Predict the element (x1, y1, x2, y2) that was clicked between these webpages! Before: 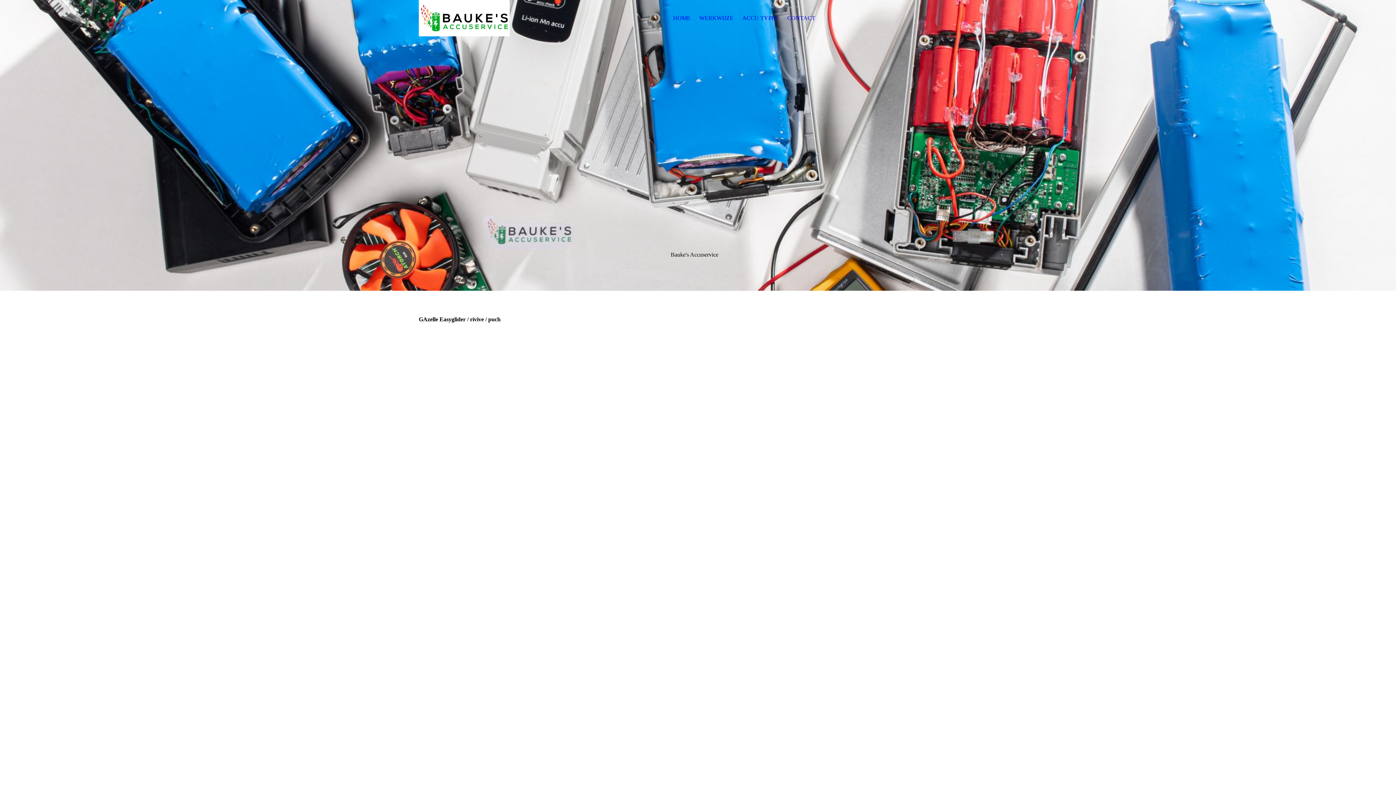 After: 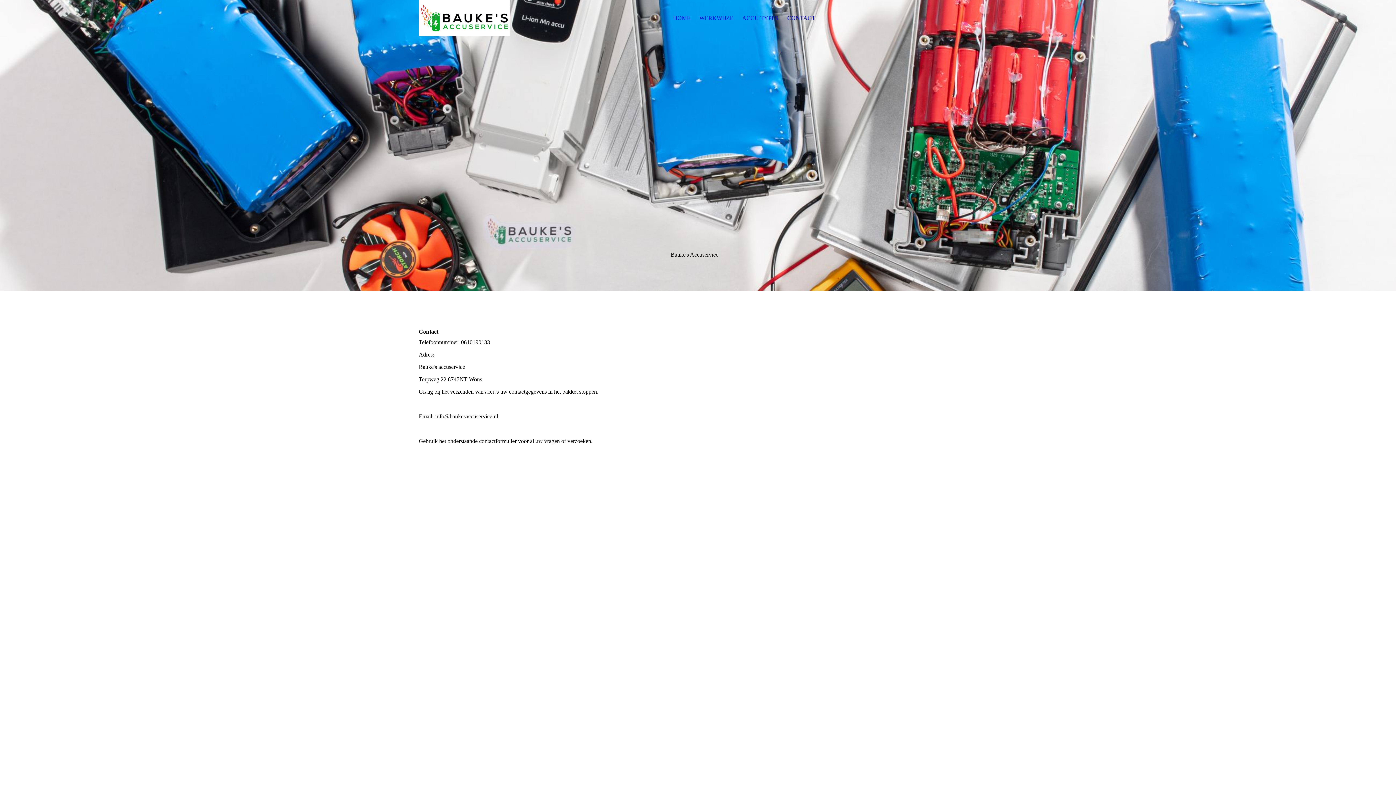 Action: label: CONTACT bbox: (787, 14, 815, 21)